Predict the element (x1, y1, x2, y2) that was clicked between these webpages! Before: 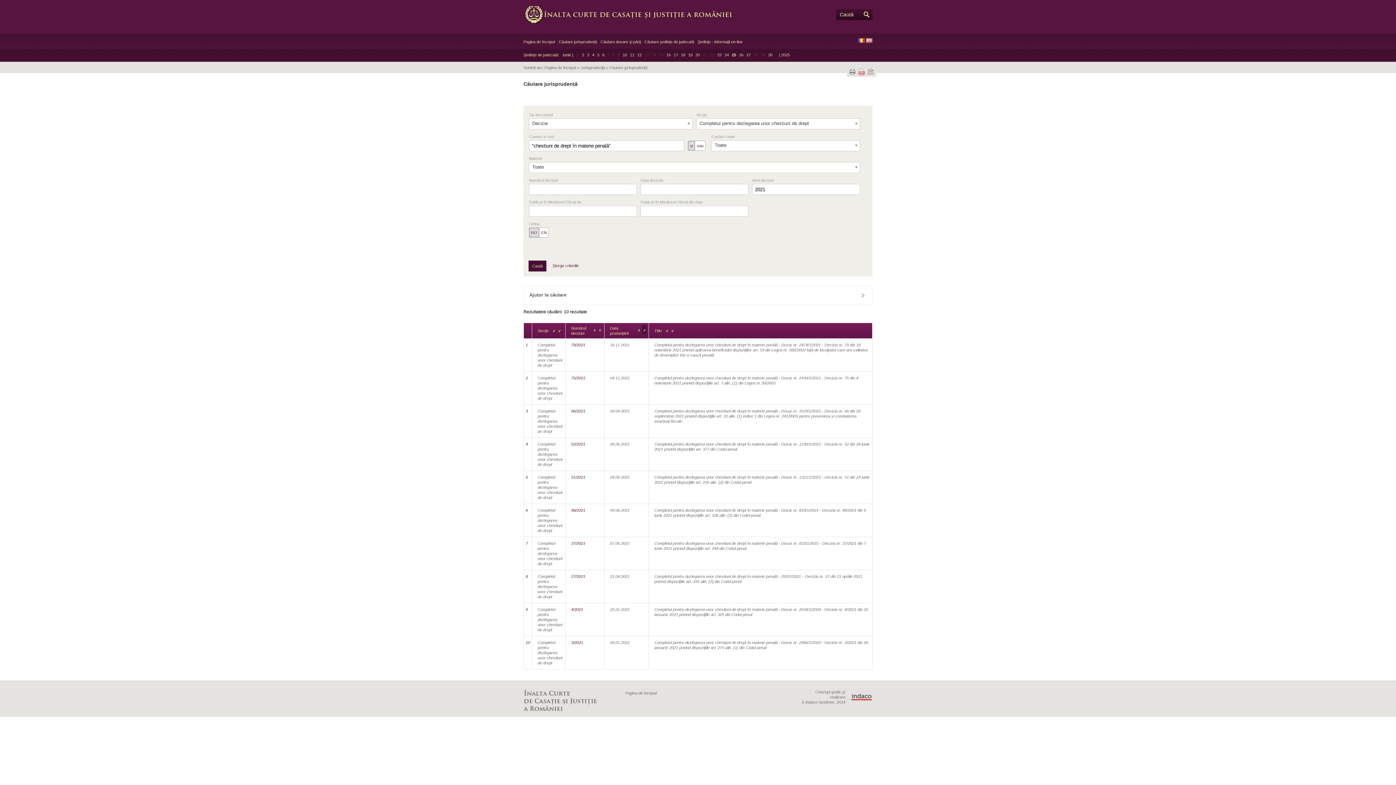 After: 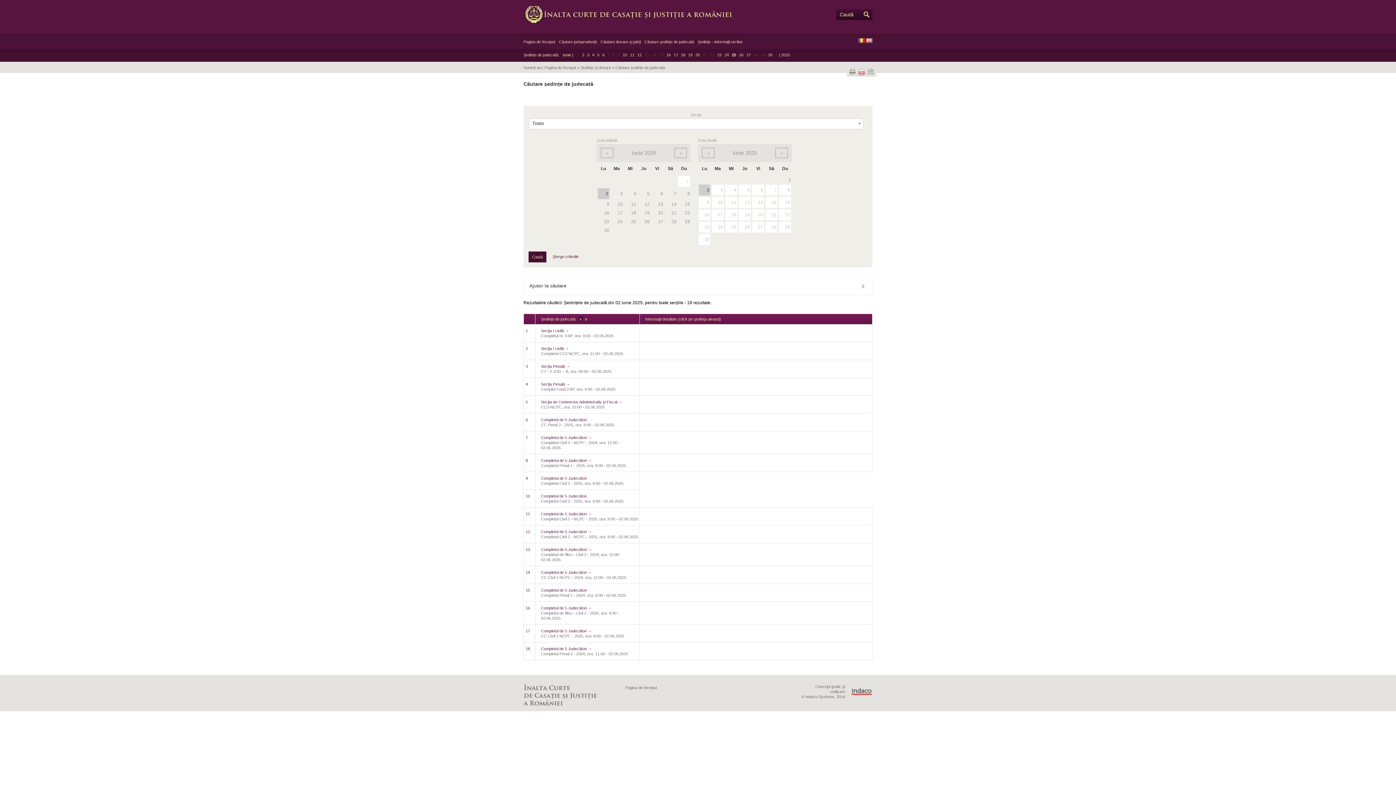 Action: label: 2 bbox: (582, 52, 584, 57)